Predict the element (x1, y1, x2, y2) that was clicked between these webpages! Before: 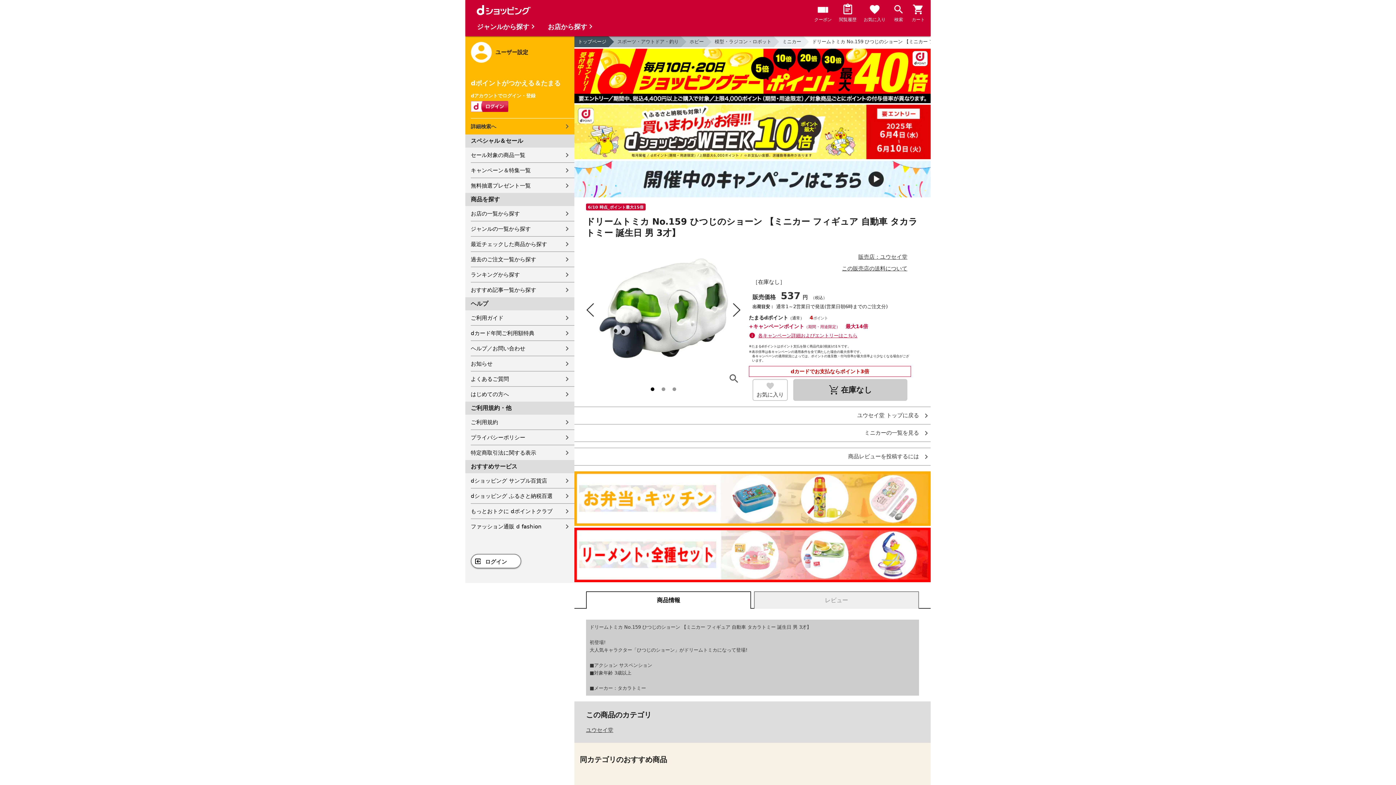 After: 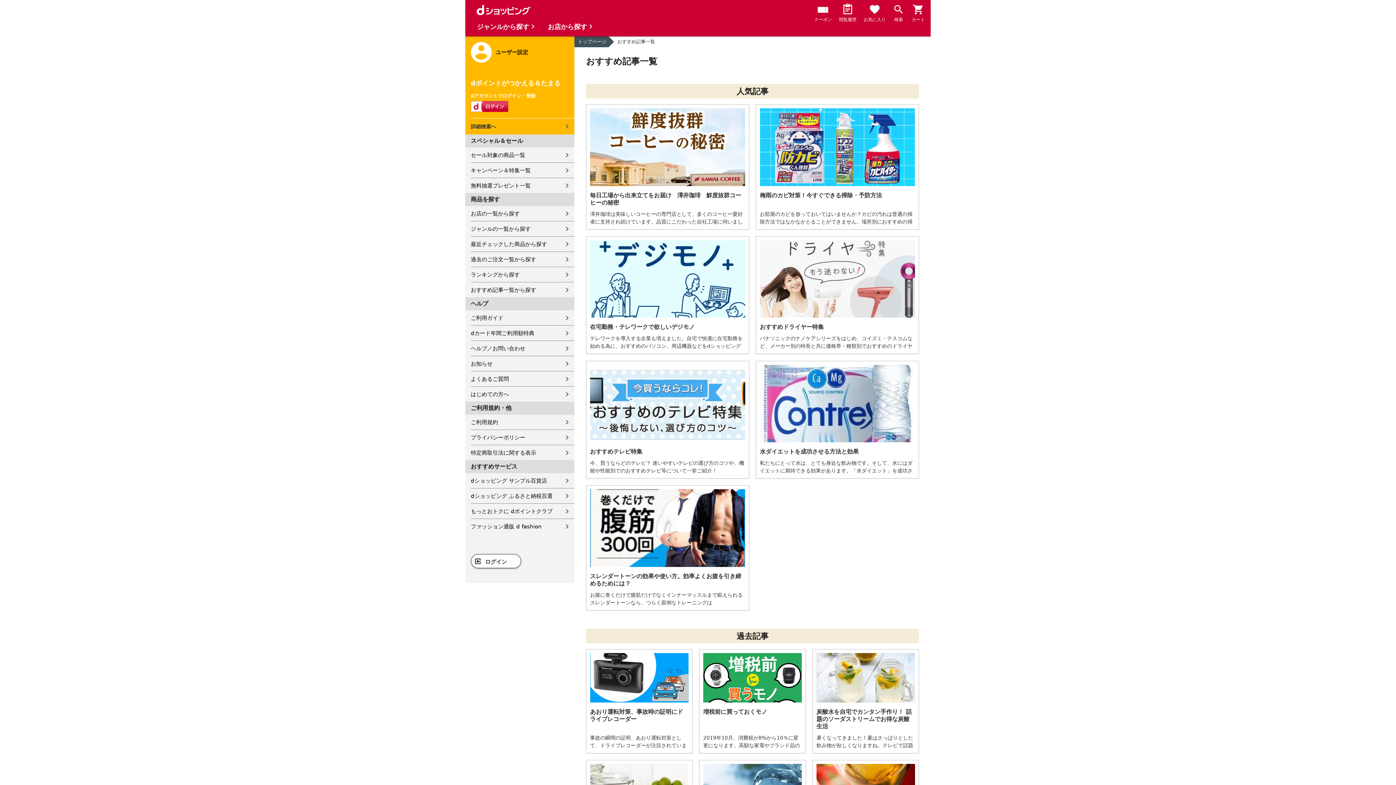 Action: bbox: (470, 282, 574, 297) label: おすすめ記事一覧から探す